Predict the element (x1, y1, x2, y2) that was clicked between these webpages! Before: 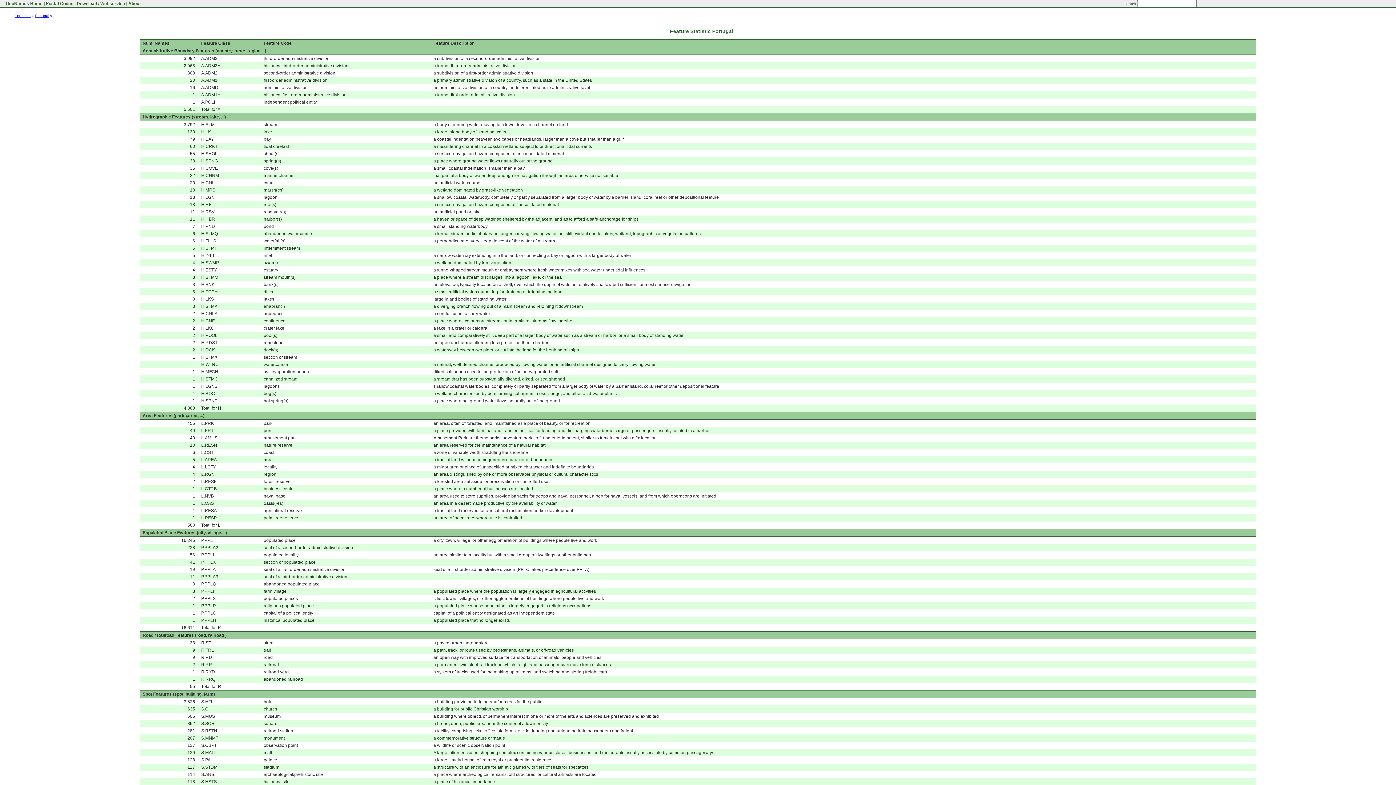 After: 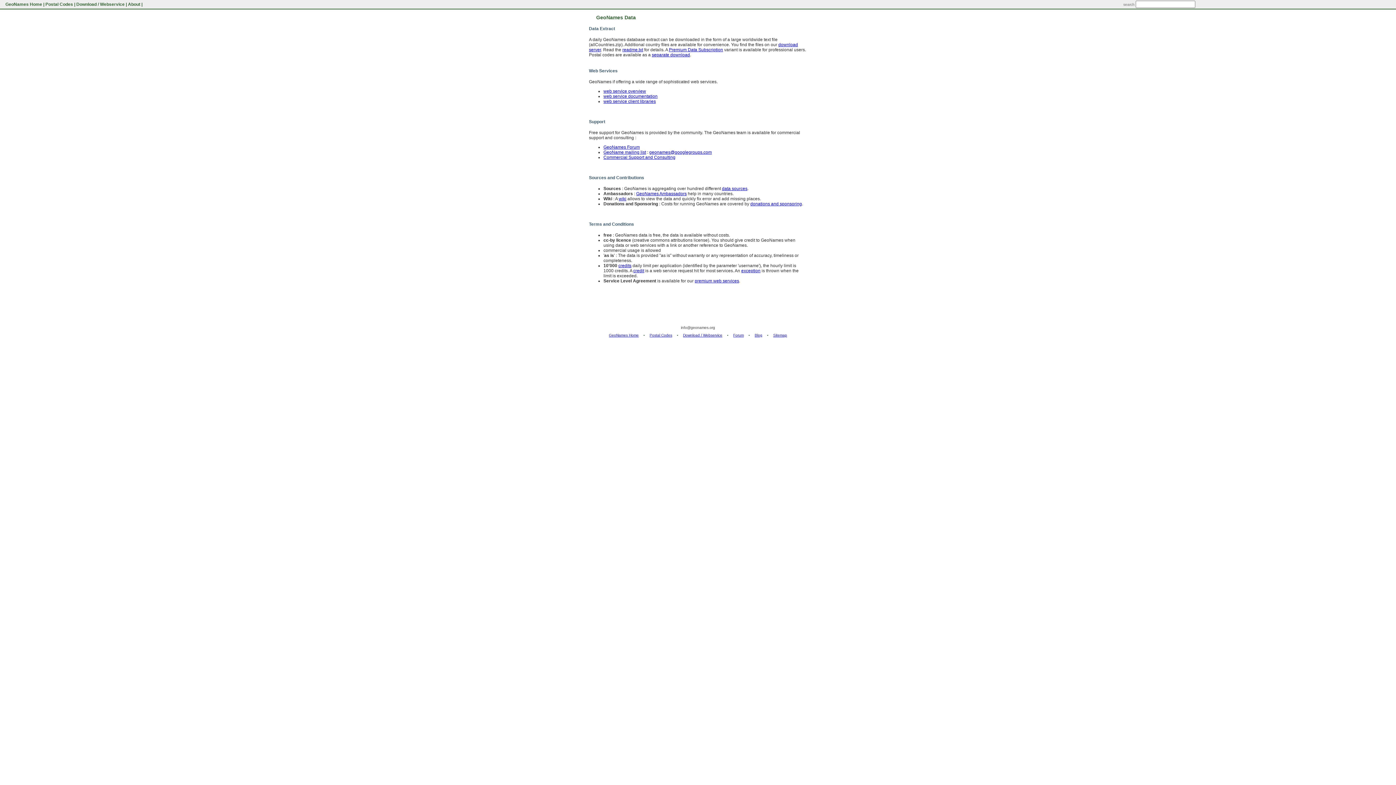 Action: bbox: (76, 1, 125, 6) label: Download / Webservice